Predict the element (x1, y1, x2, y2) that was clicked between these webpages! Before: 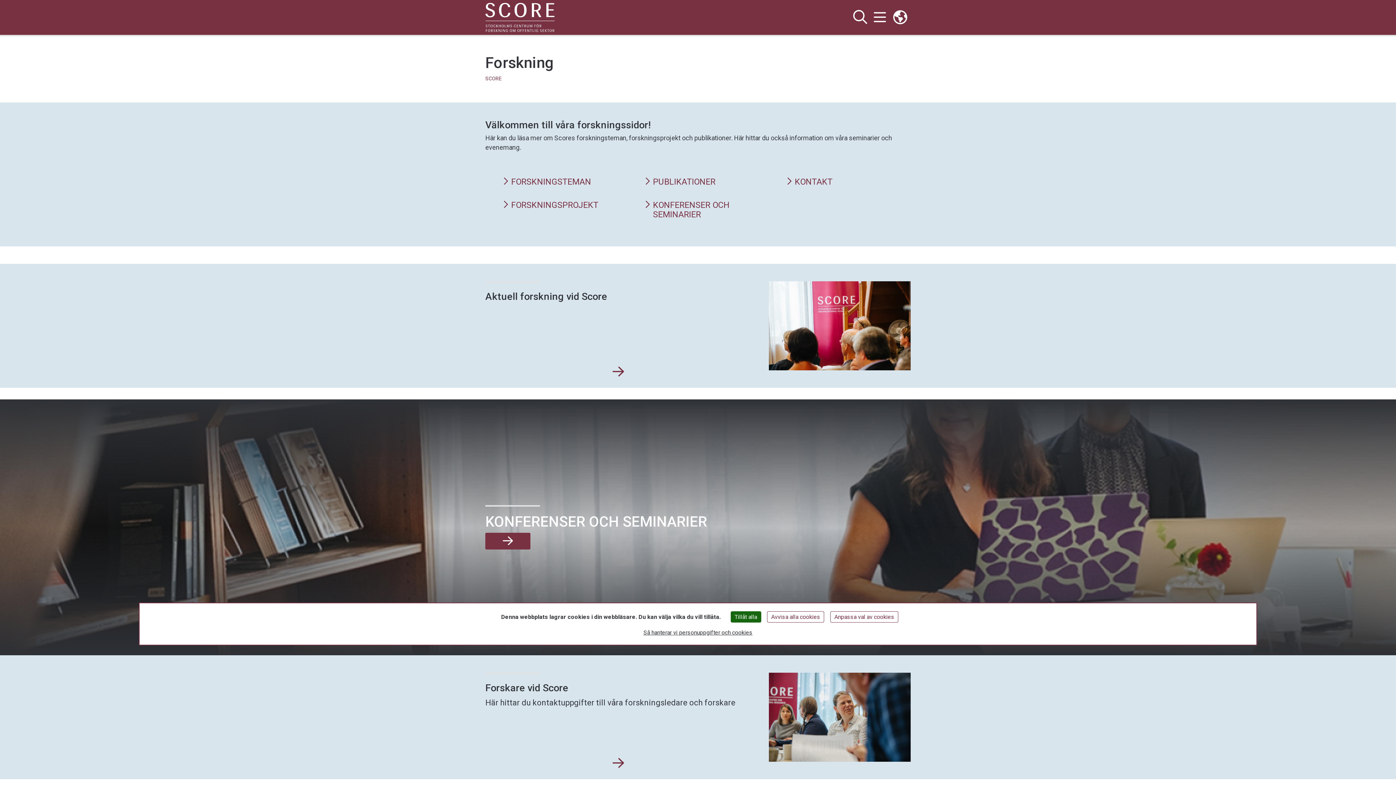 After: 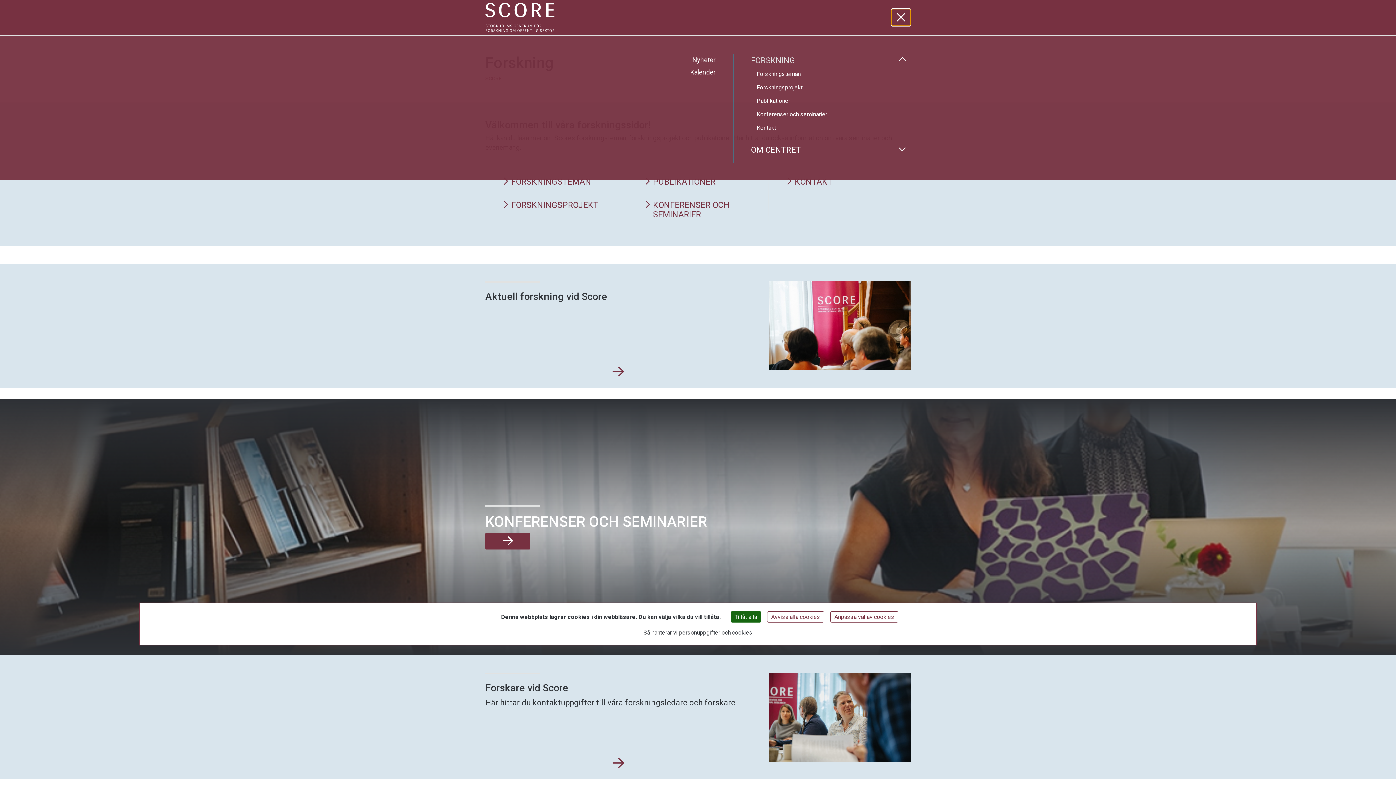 Action: bbox: (870, 8, 889, 26) label: Visa och dölj huvudmeny